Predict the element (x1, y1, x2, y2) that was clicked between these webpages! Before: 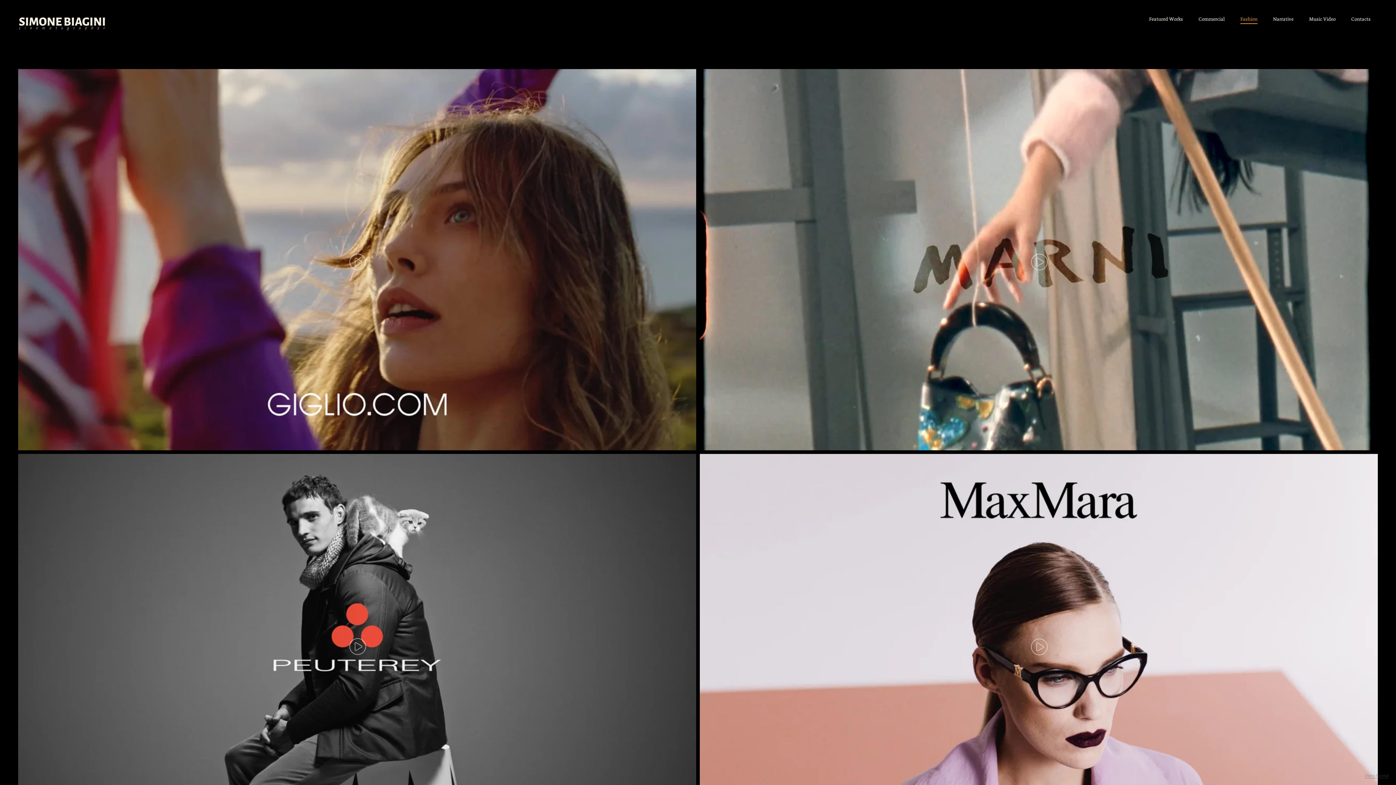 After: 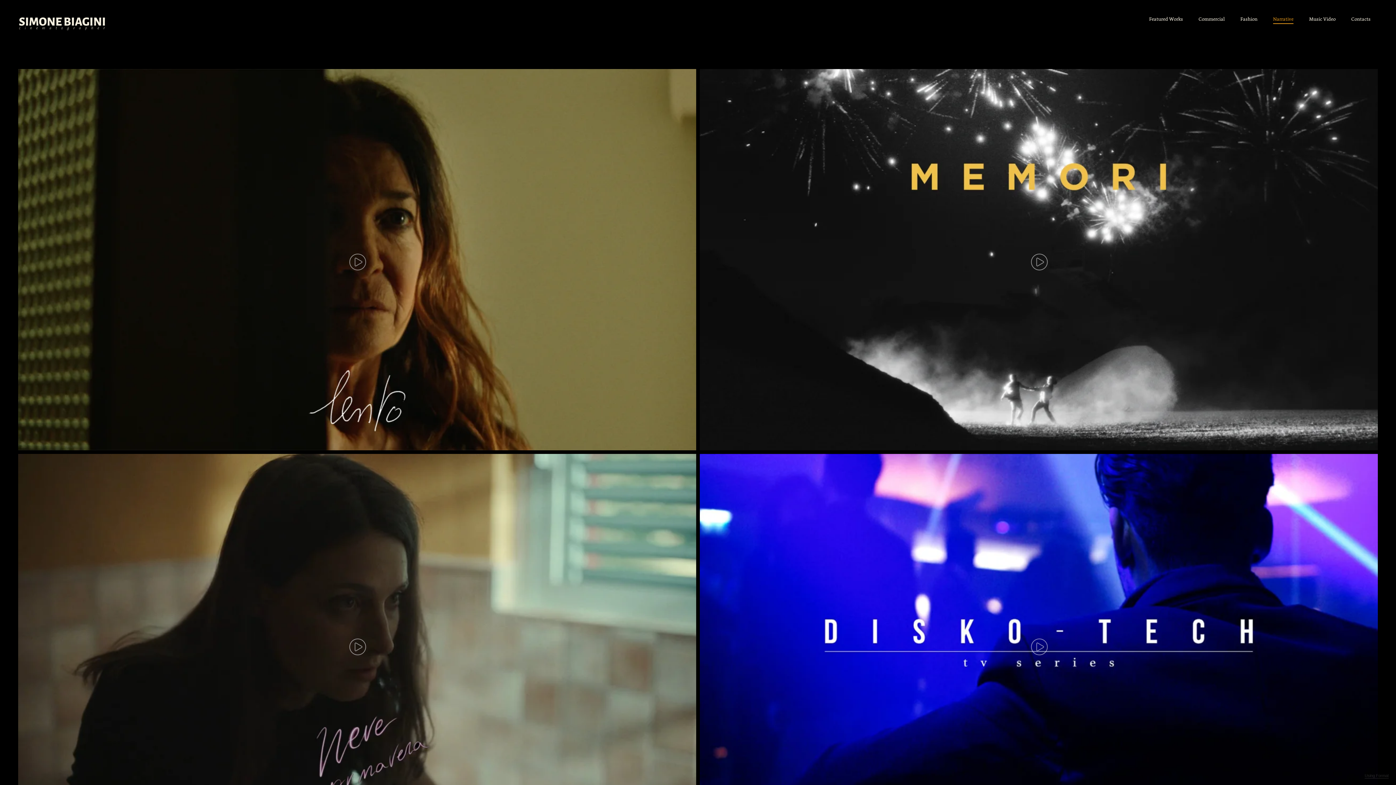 Action: bbox: (1273, 15, 1293, 22) label: Narrative